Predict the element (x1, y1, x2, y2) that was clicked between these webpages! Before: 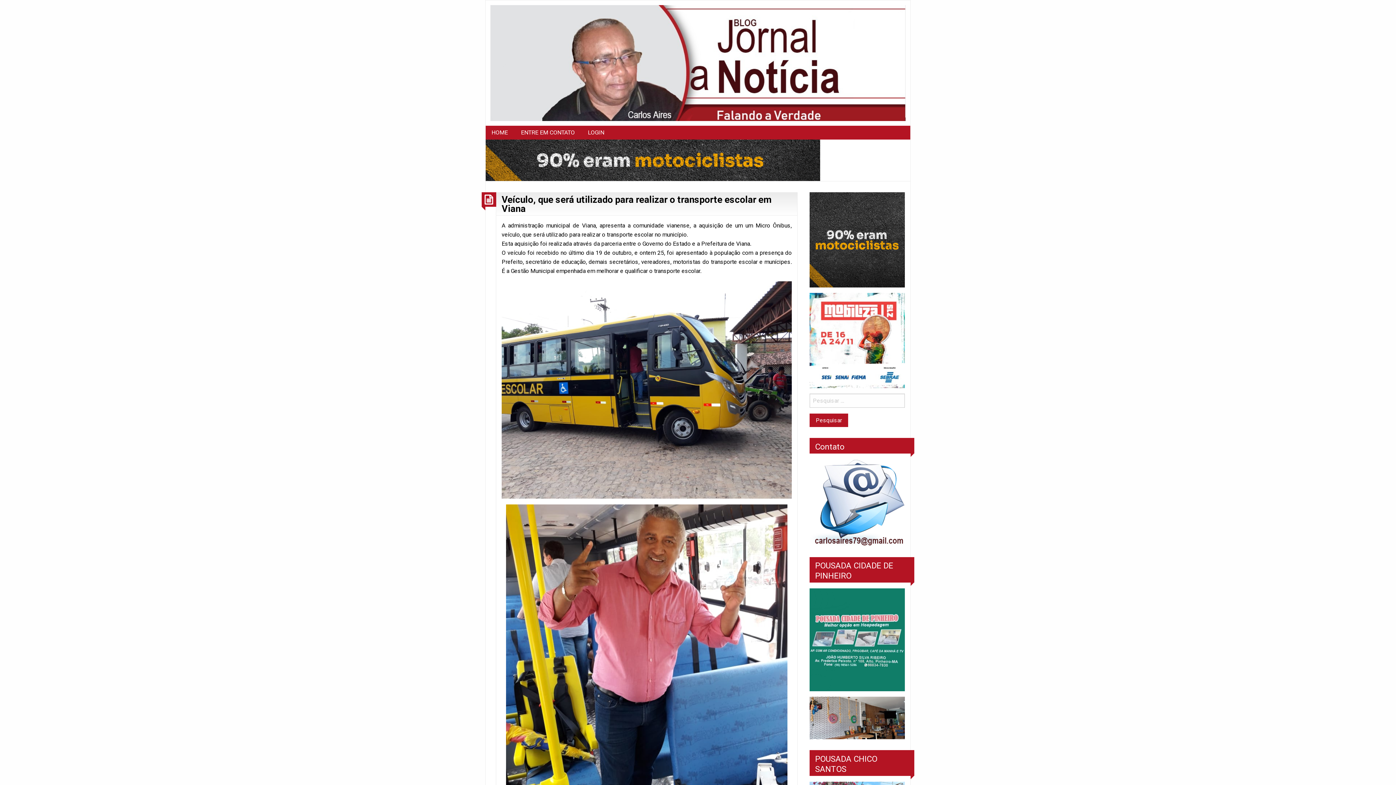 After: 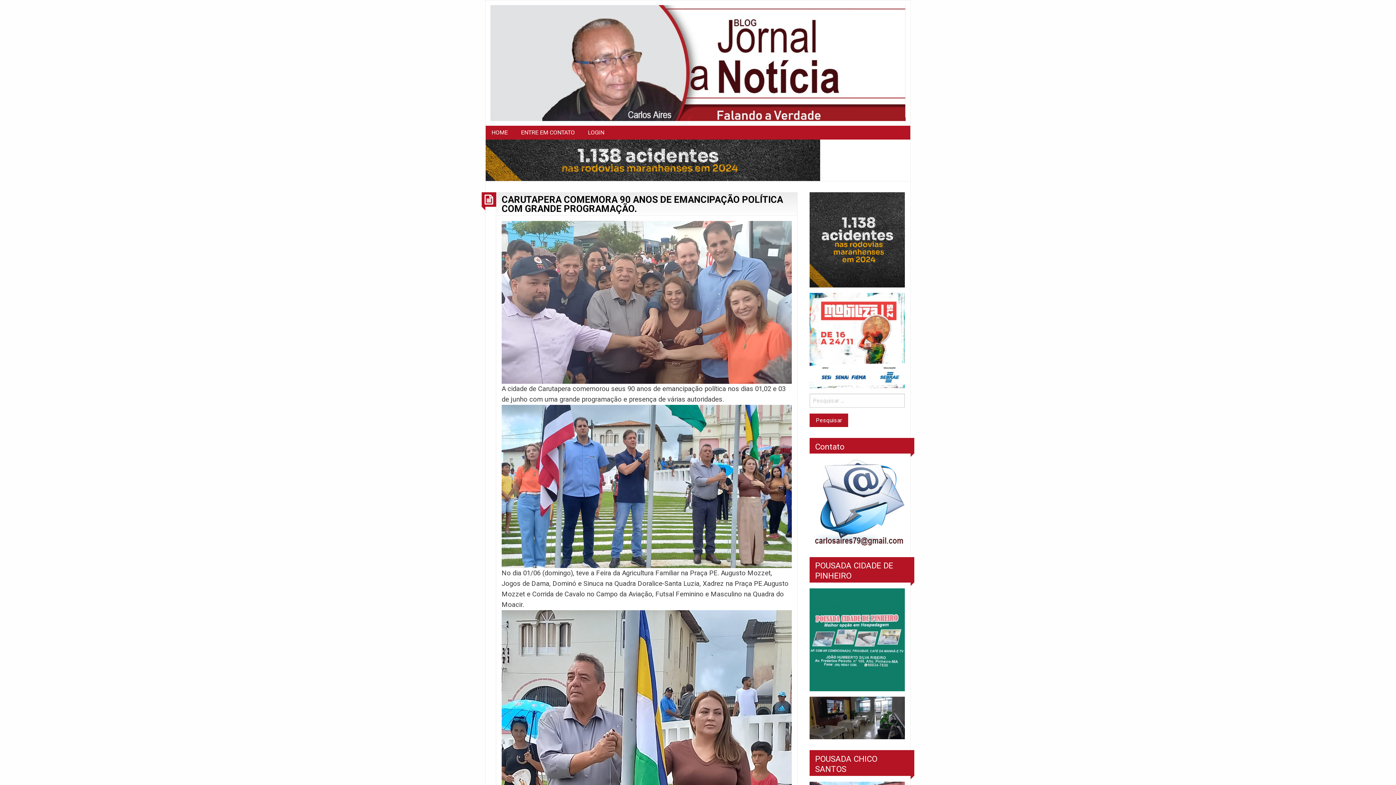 Action: bbox: (490, 59, 905, 66)